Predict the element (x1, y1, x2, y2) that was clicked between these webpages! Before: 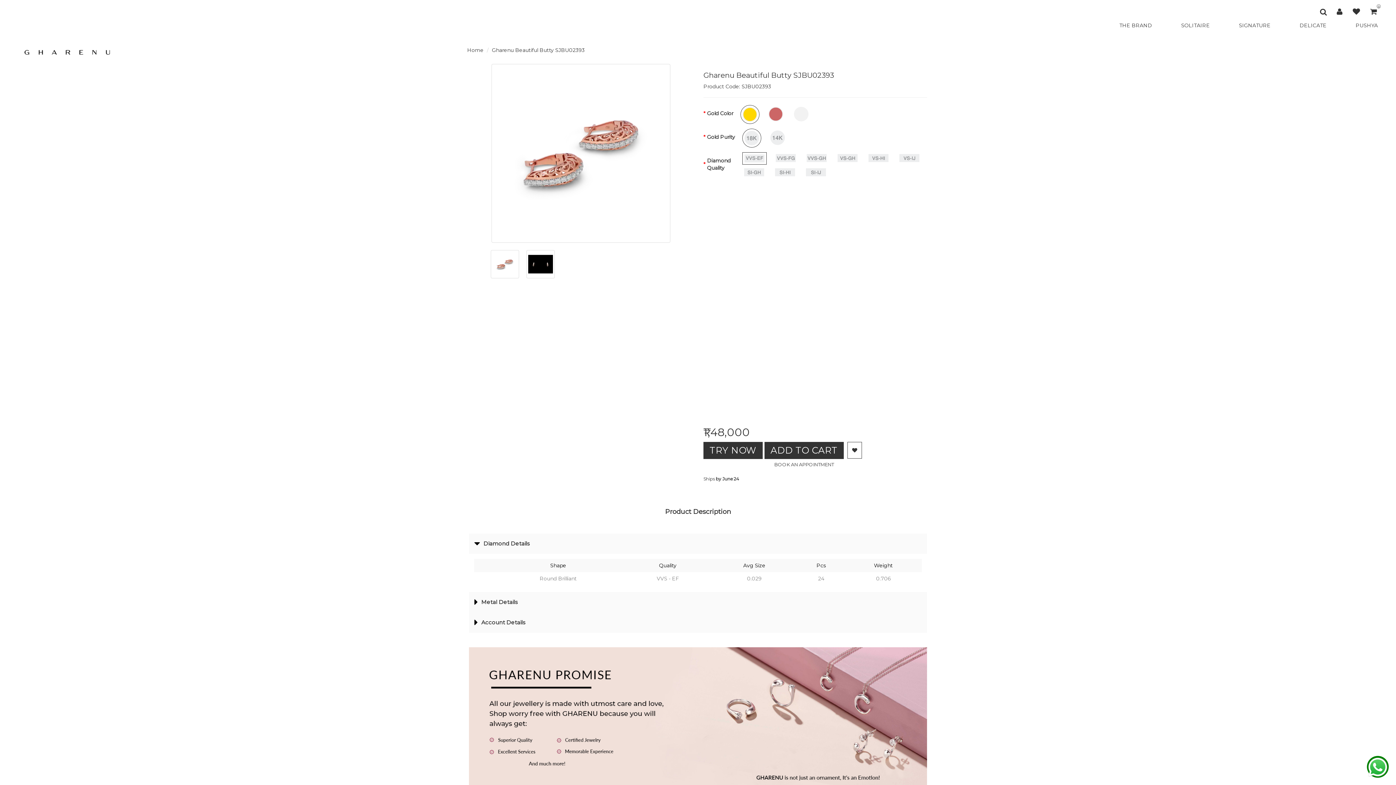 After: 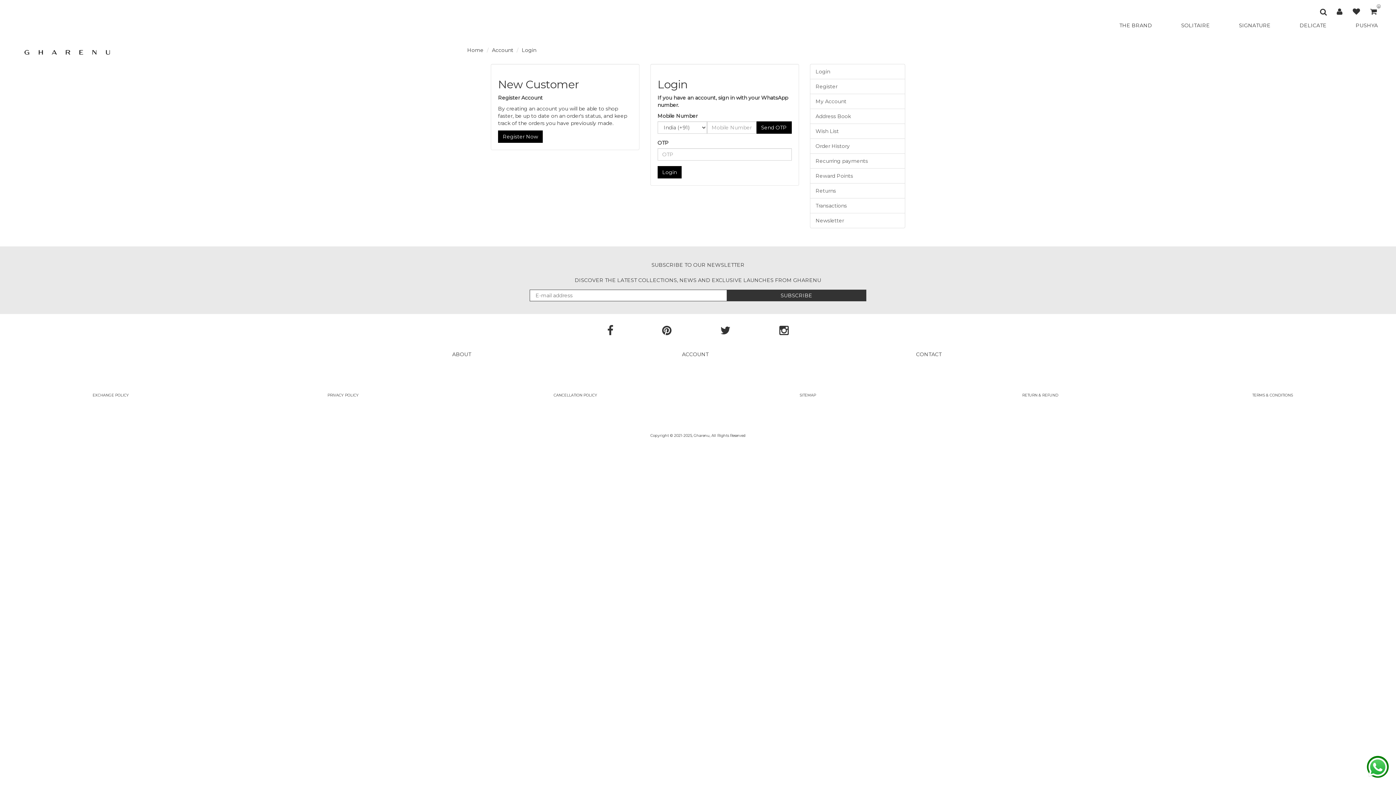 Action: bbox: (1350, 7, 1363, 15)